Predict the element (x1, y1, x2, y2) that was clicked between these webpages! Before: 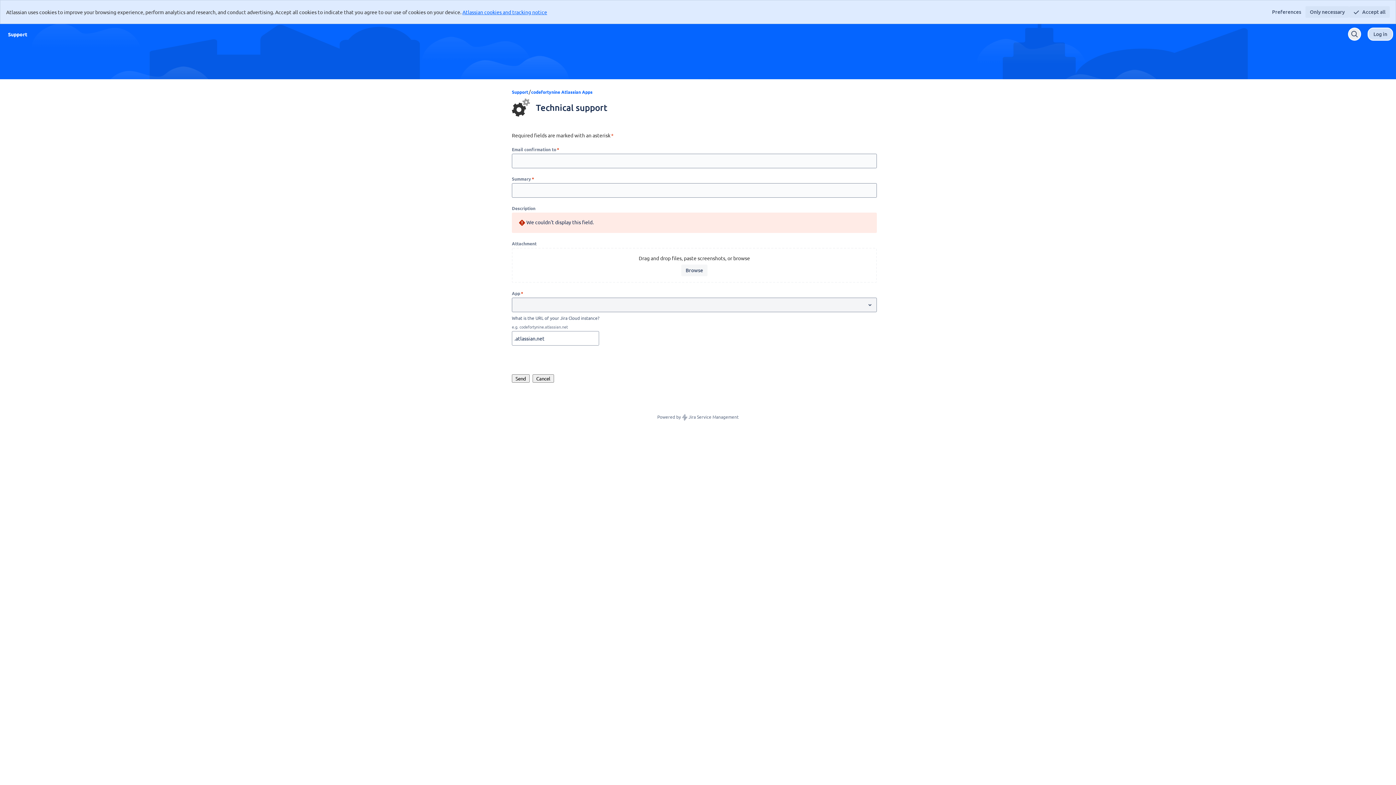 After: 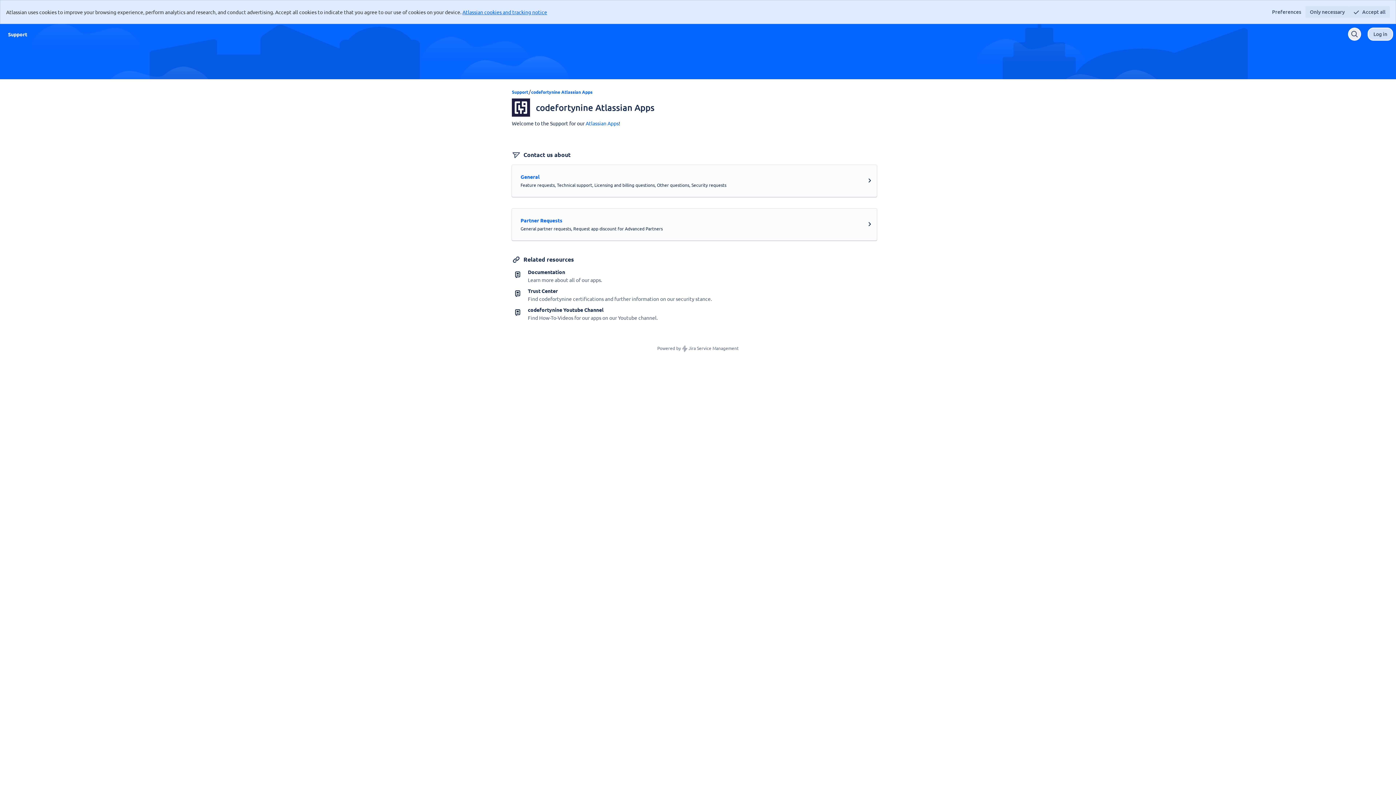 Action: bbox: (532, 374, 554, 382) label: Cancel